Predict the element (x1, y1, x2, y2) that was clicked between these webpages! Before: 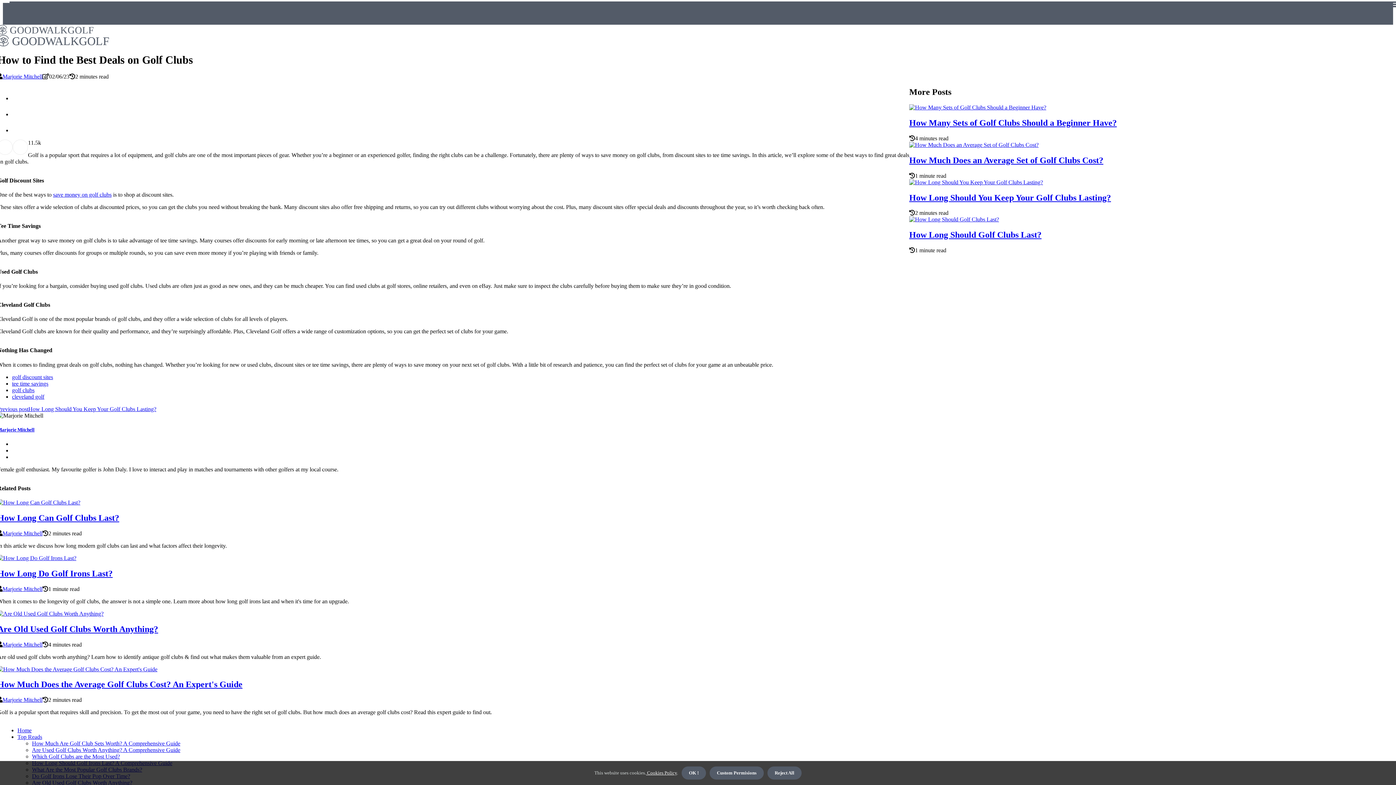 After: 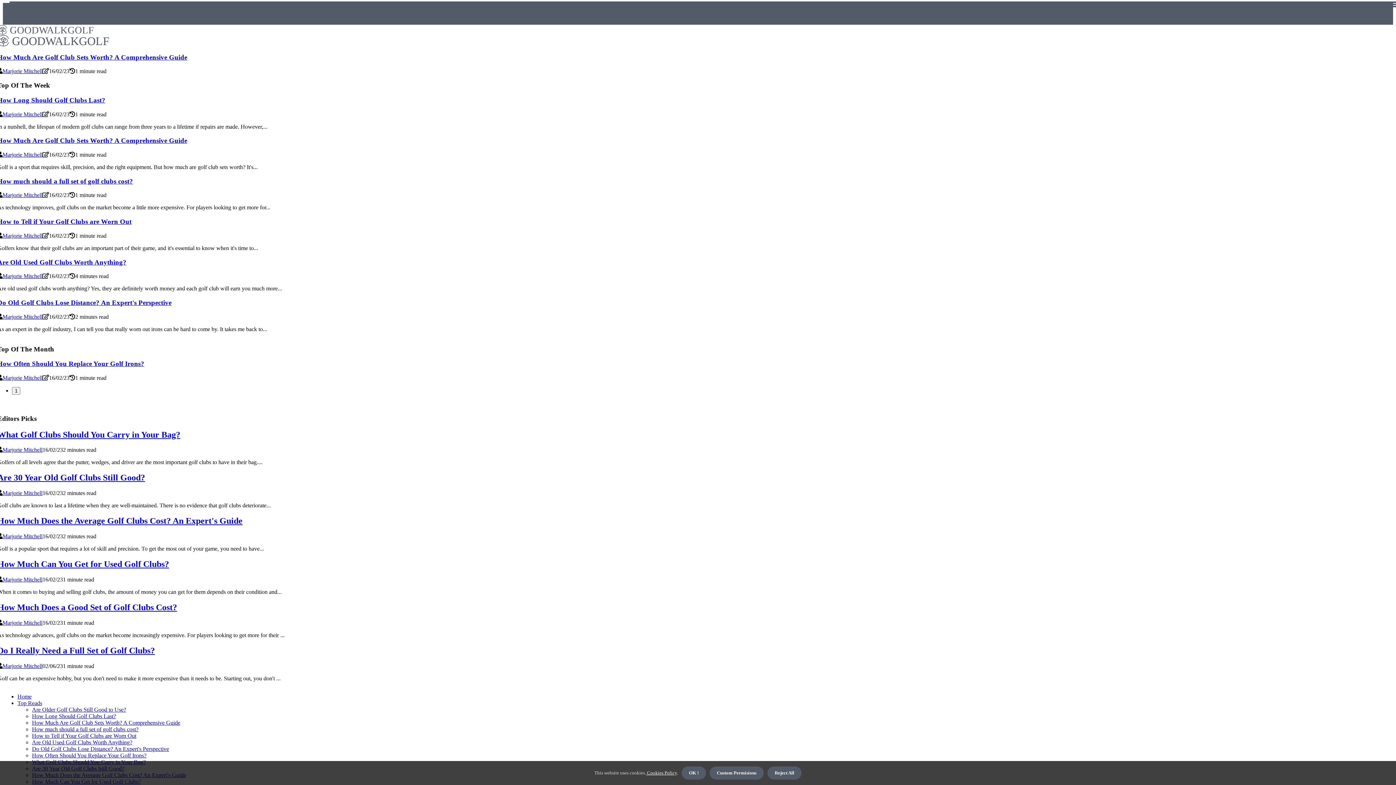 Action: bbox: (17, 727, 31, 733) label: Home